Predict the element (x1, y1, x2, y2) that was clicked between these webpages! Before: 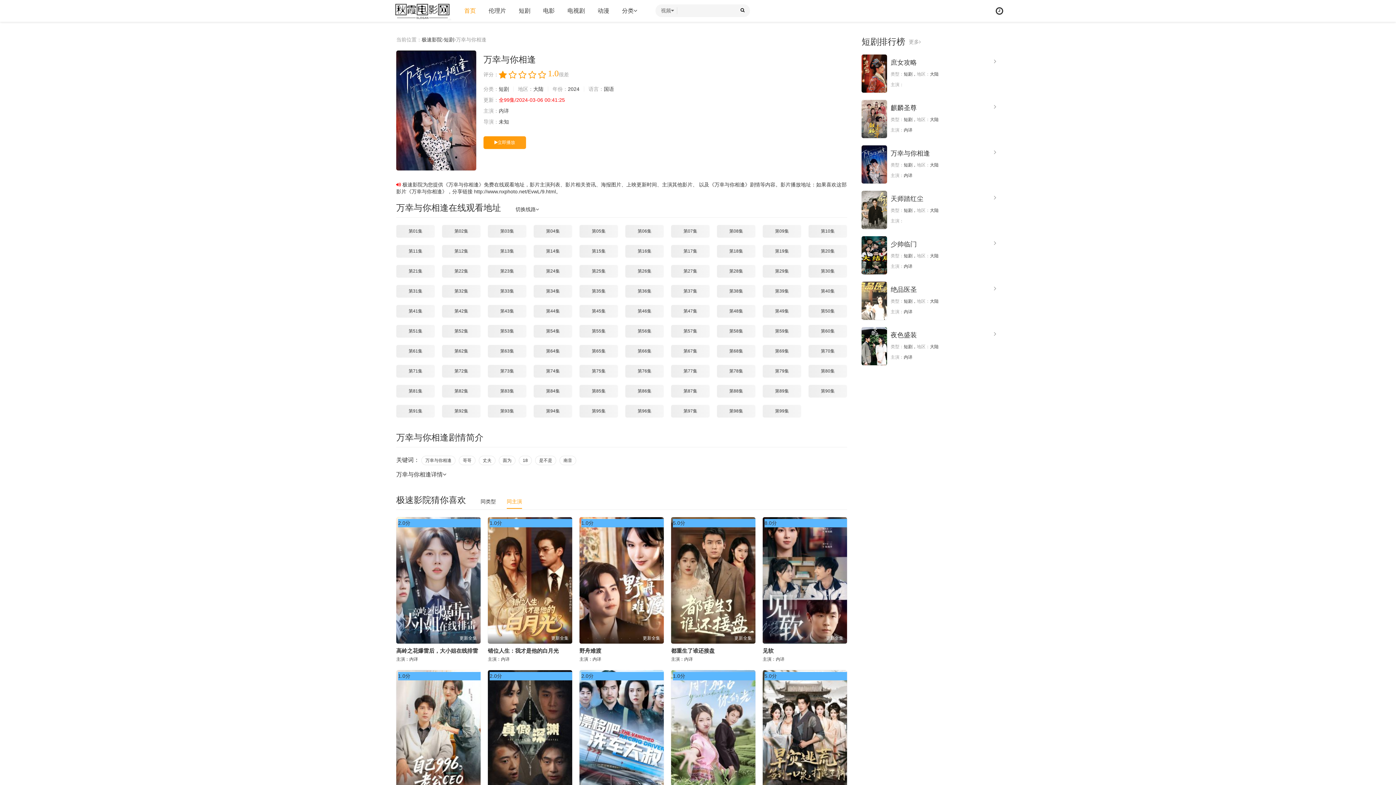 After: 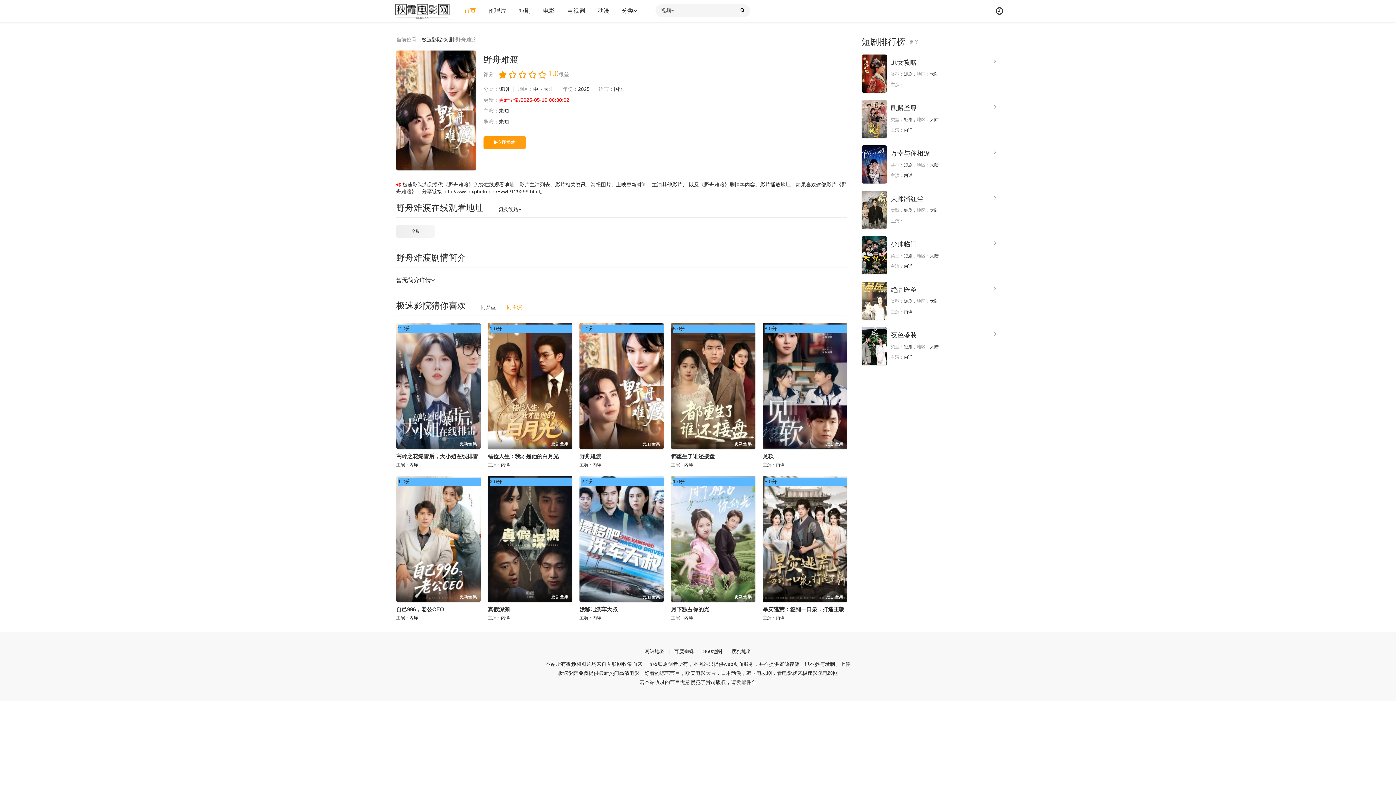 Action: label: 1.0分
更新全集 bbox: (579, 517, 664, 644)